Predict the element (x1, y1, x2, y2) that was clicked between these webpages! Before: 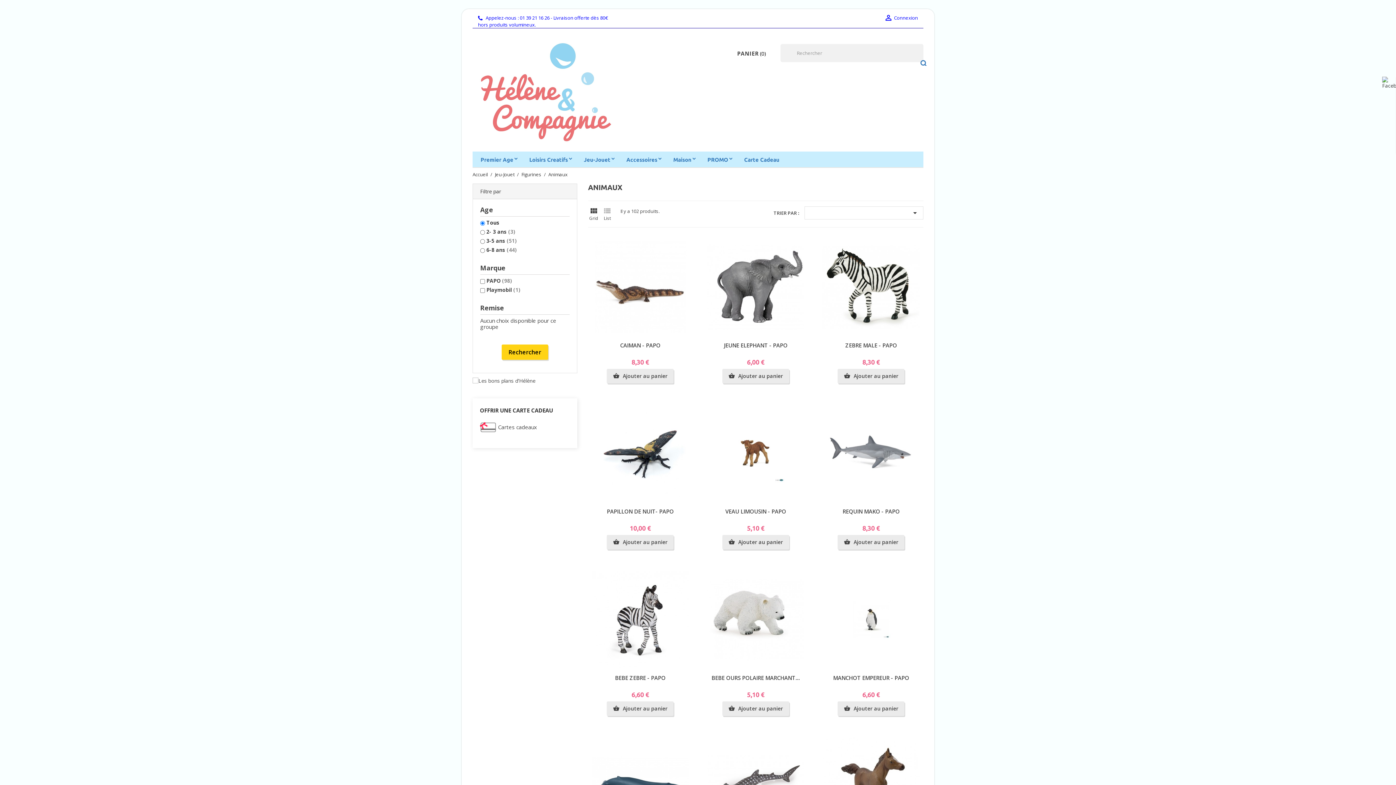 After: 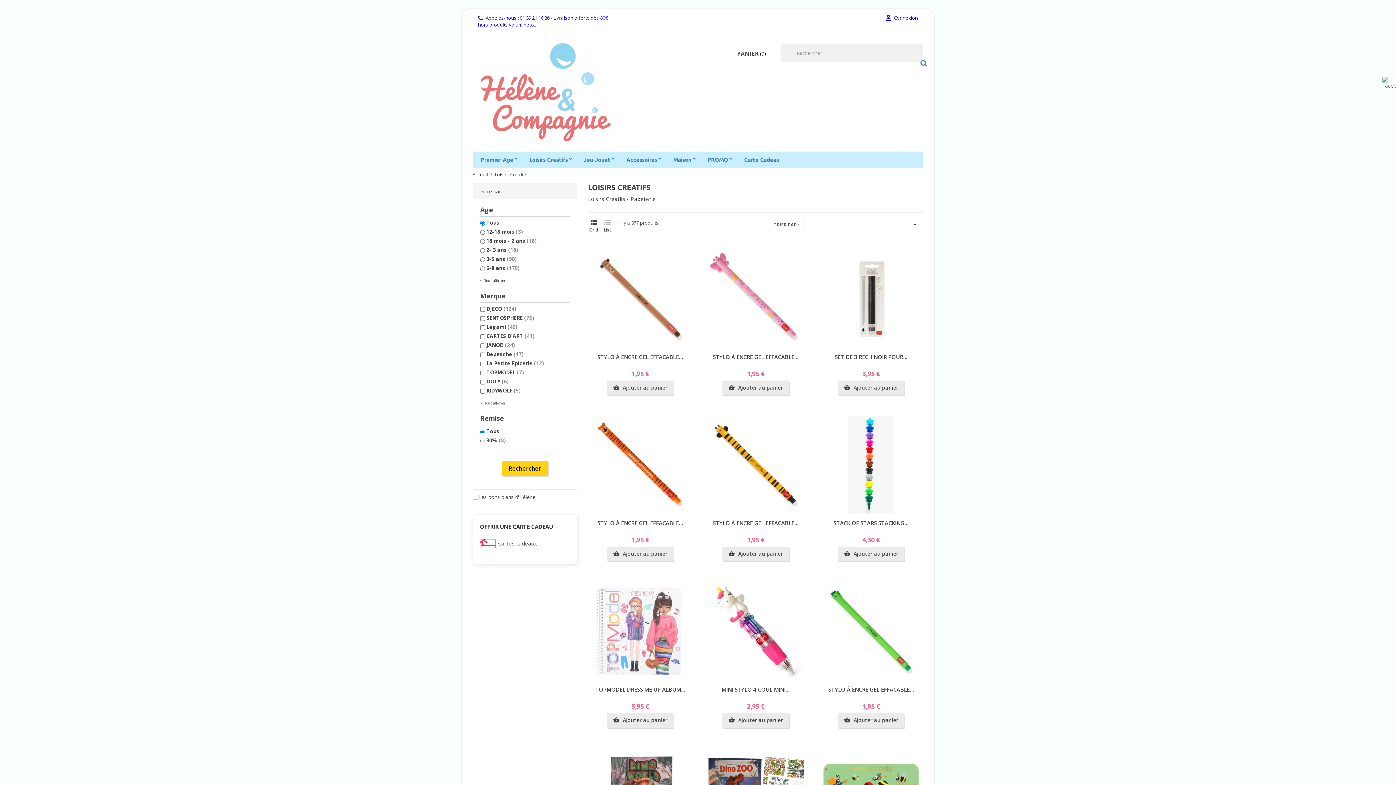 Action: label: Loisirs Creatifs bbox: (521, 151, 576, 167)